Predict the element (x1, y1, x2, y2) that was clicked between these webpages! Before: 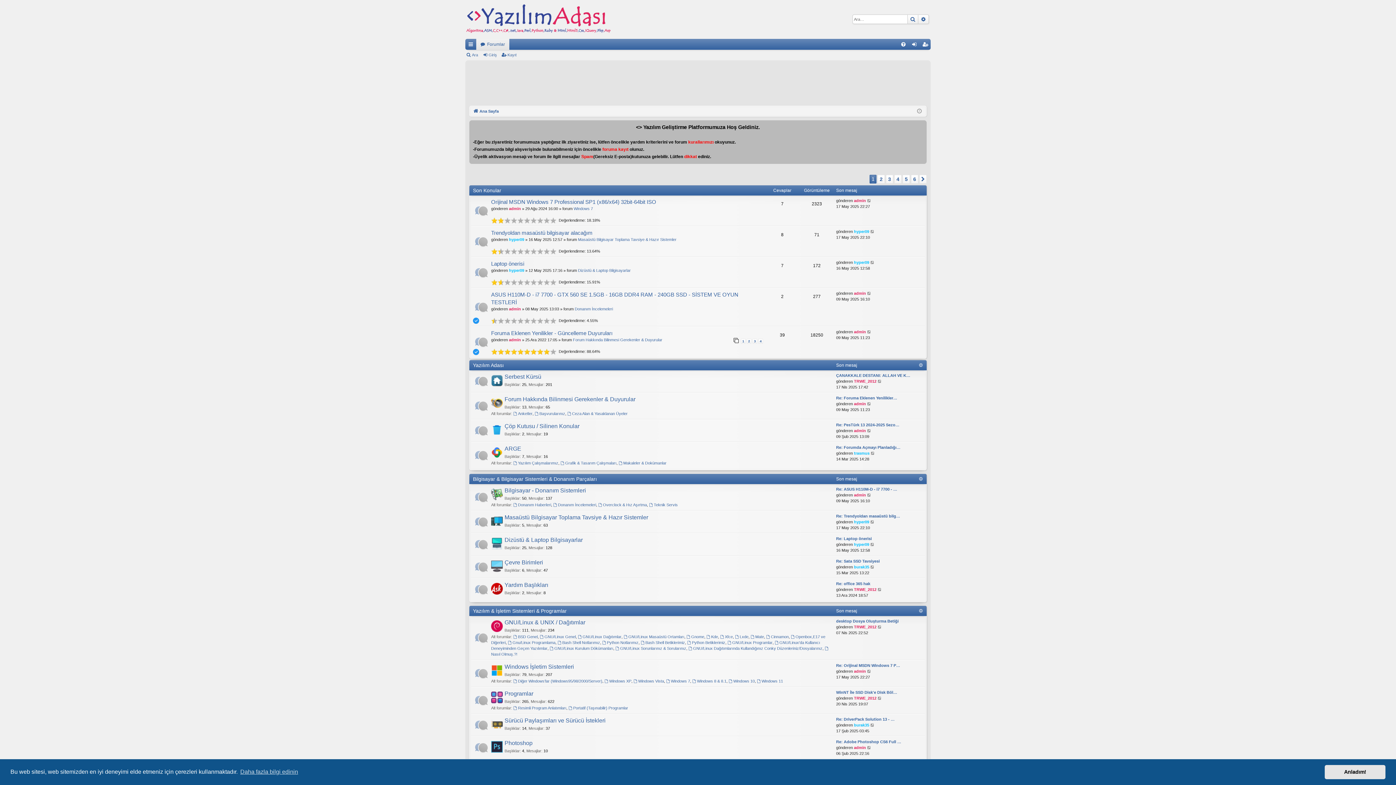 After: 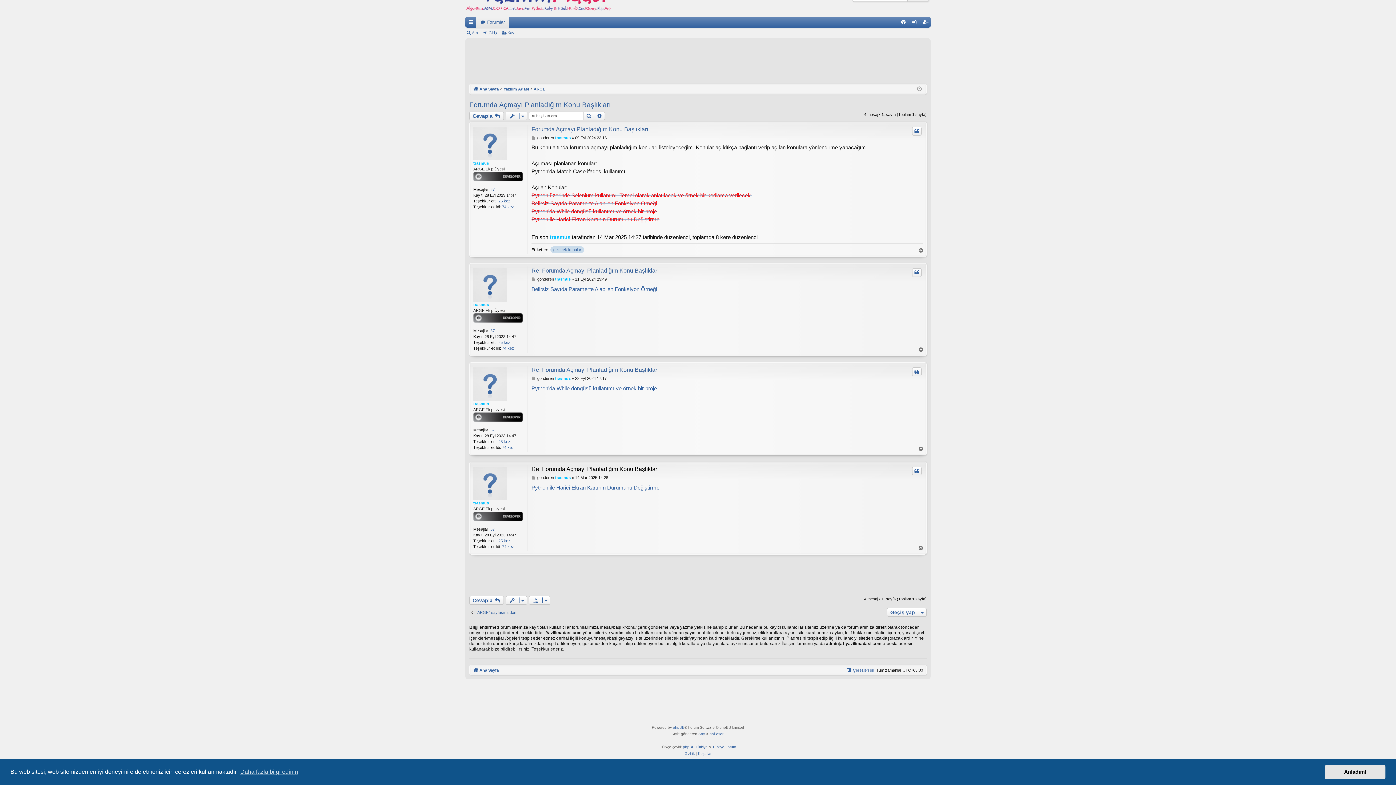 Action: label: Re: Forumda Açmayı Planladığı… bbox: (836, 444, 900, 450)